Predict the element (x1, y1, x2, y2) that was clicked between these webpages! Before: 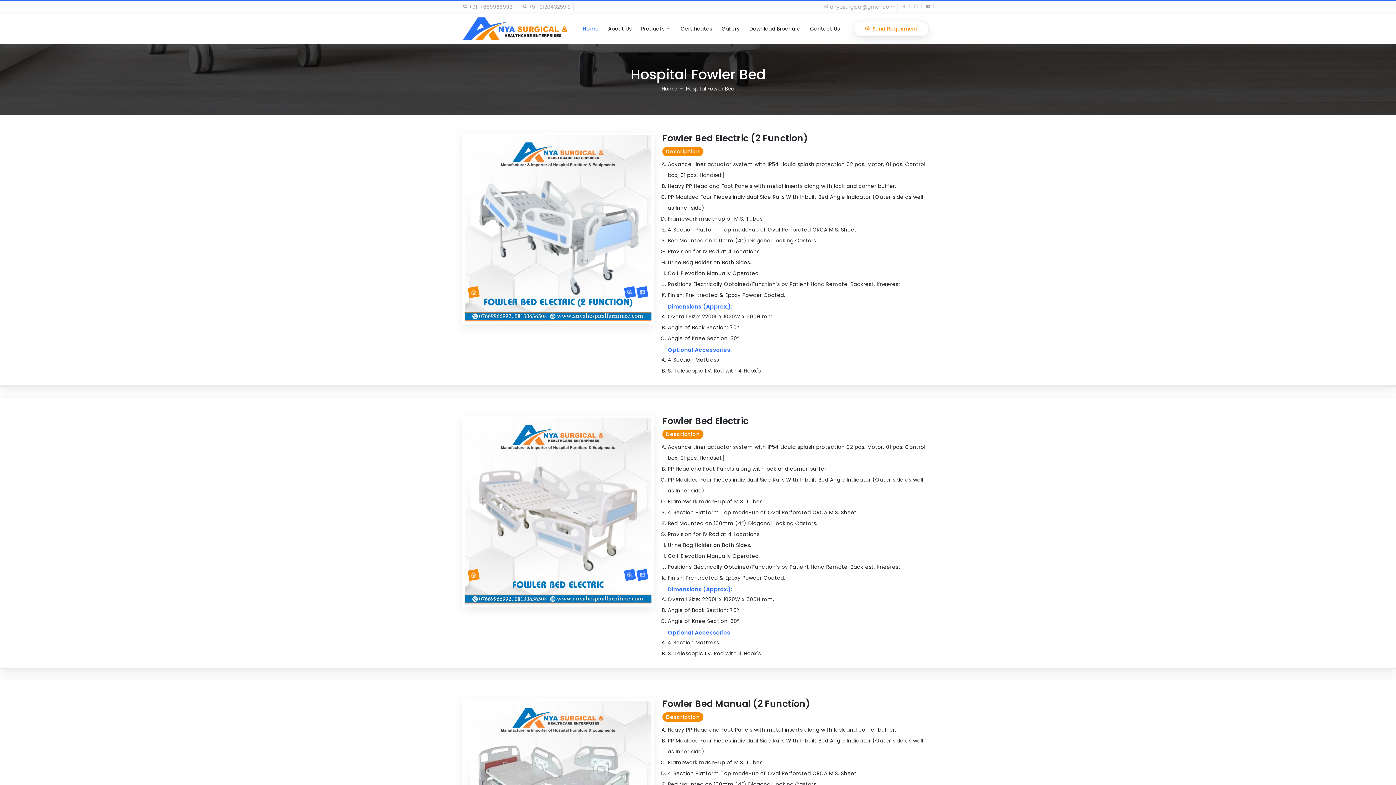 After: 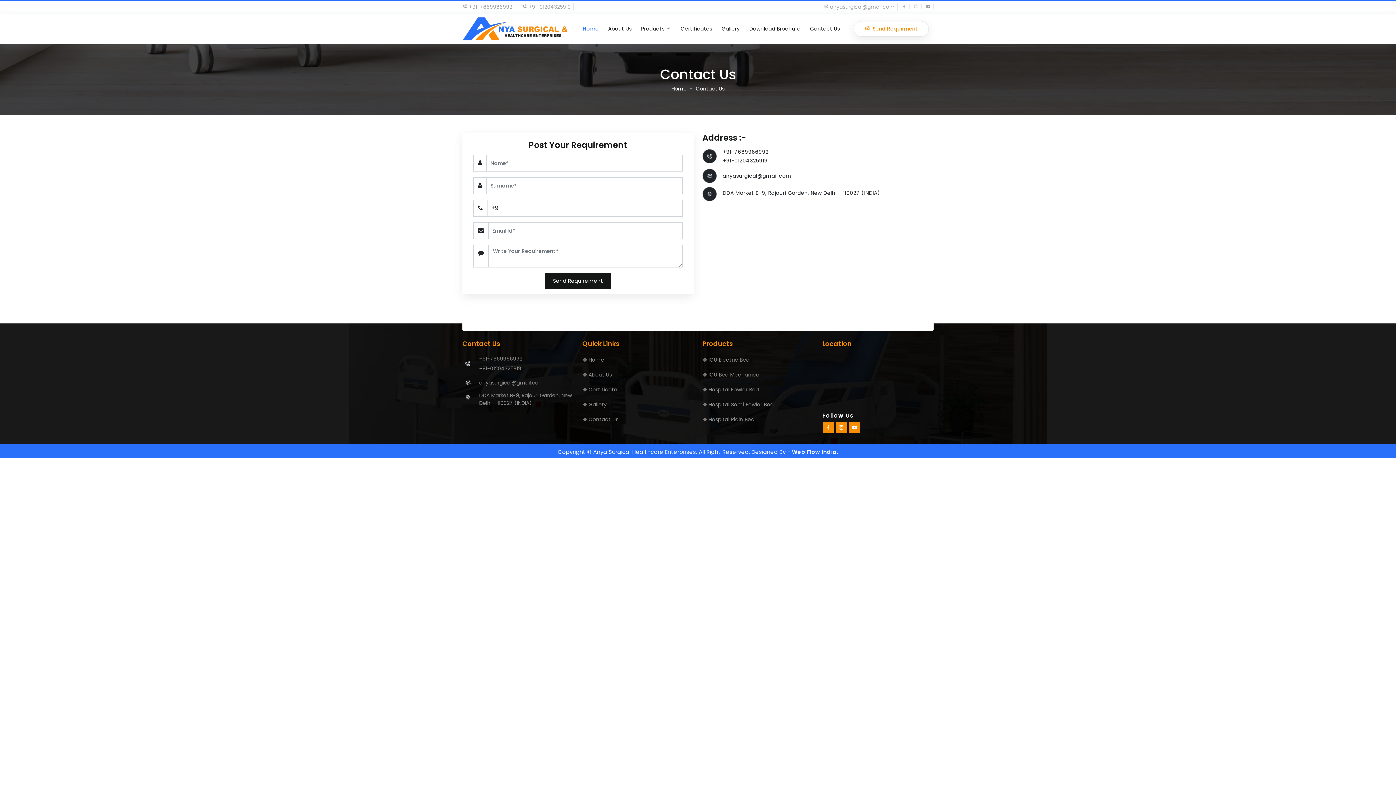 Action: bbox: (636, 286, 648, 298)